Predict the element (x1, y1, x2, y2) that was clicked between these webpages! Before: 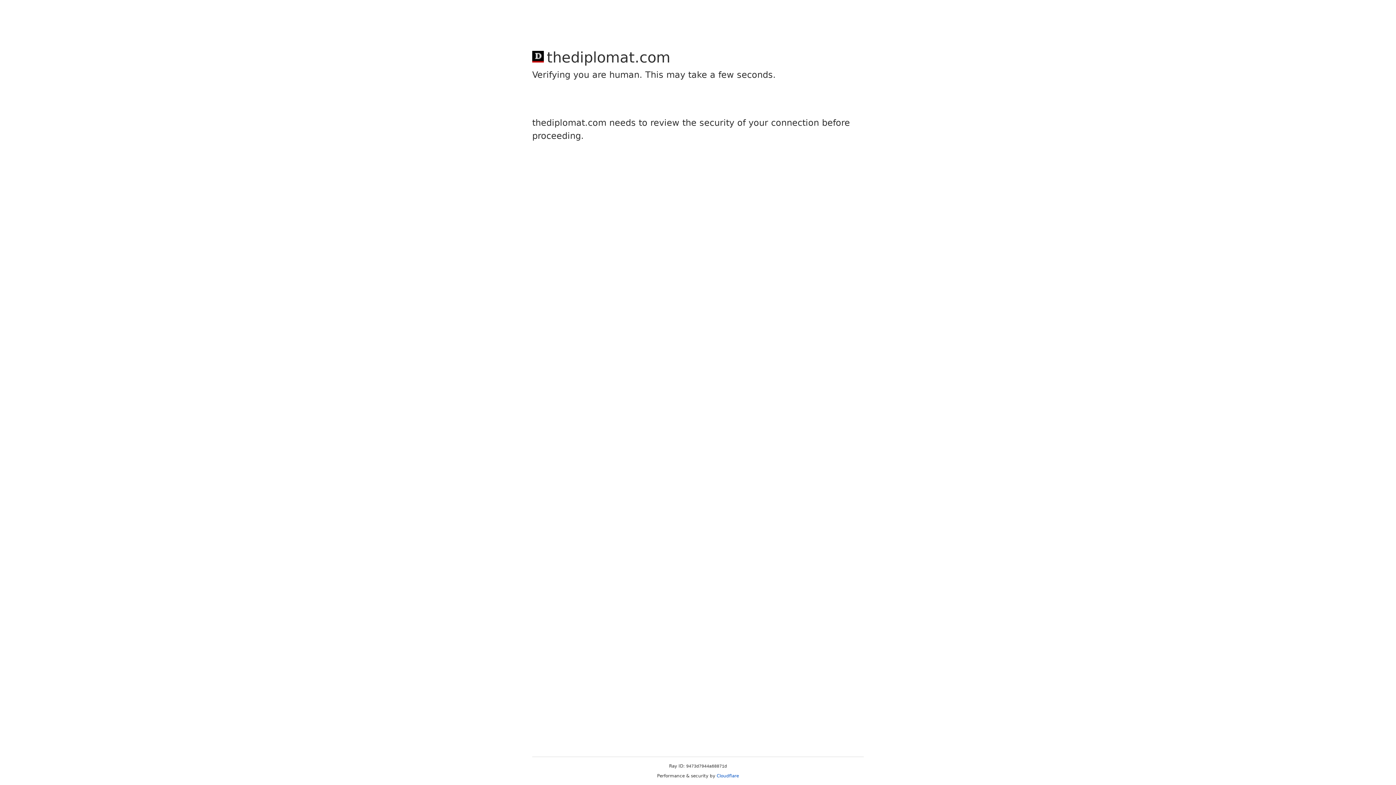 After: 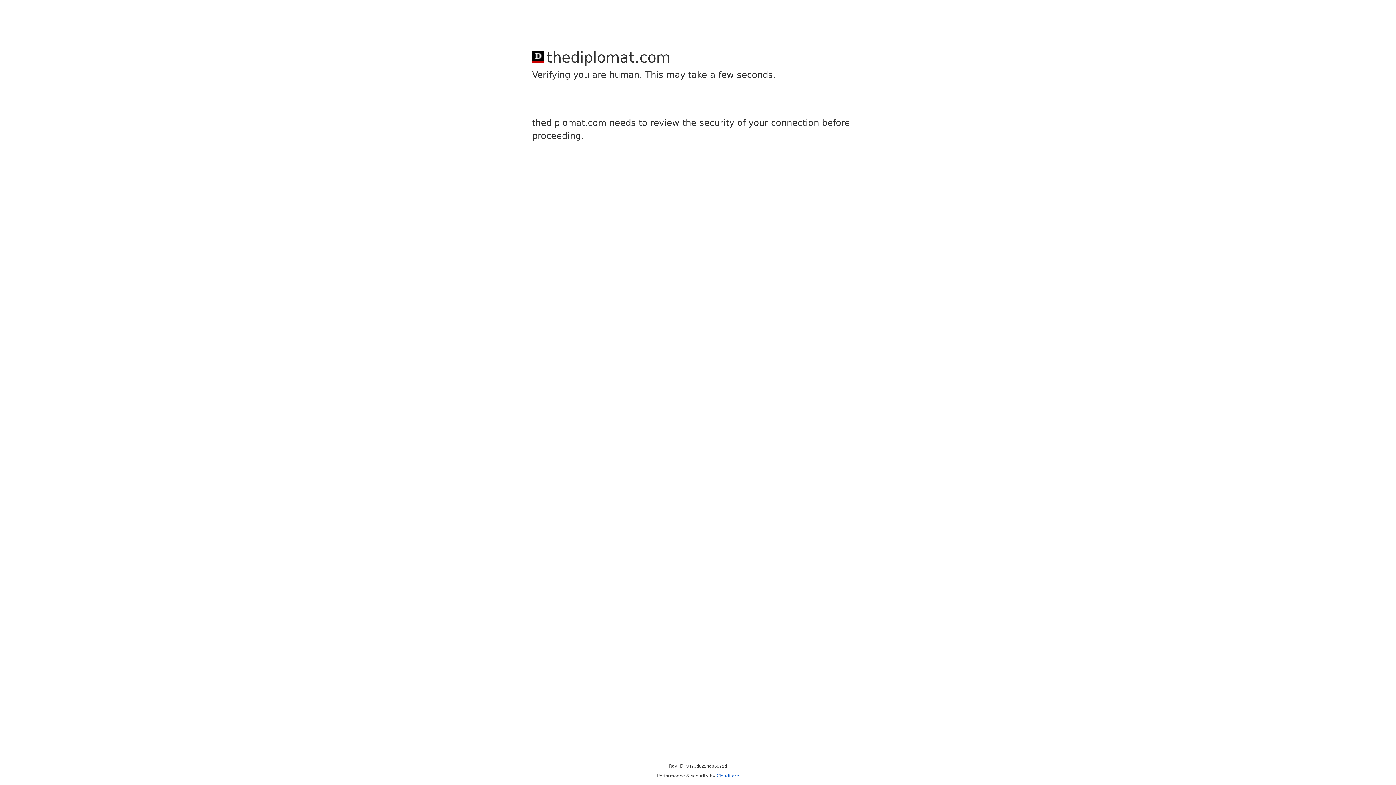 Action: label: Cloudflare bbox: (716, 773, 739, 778)